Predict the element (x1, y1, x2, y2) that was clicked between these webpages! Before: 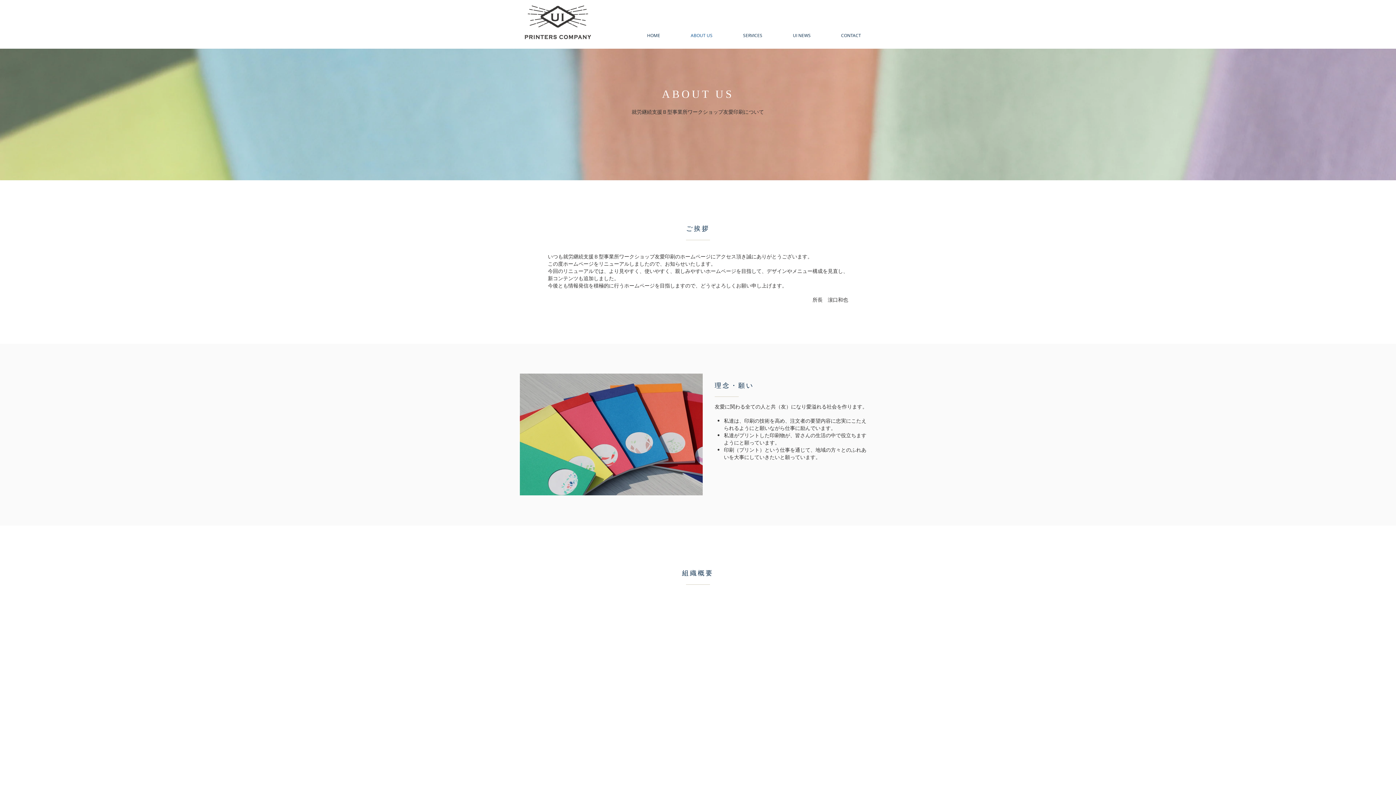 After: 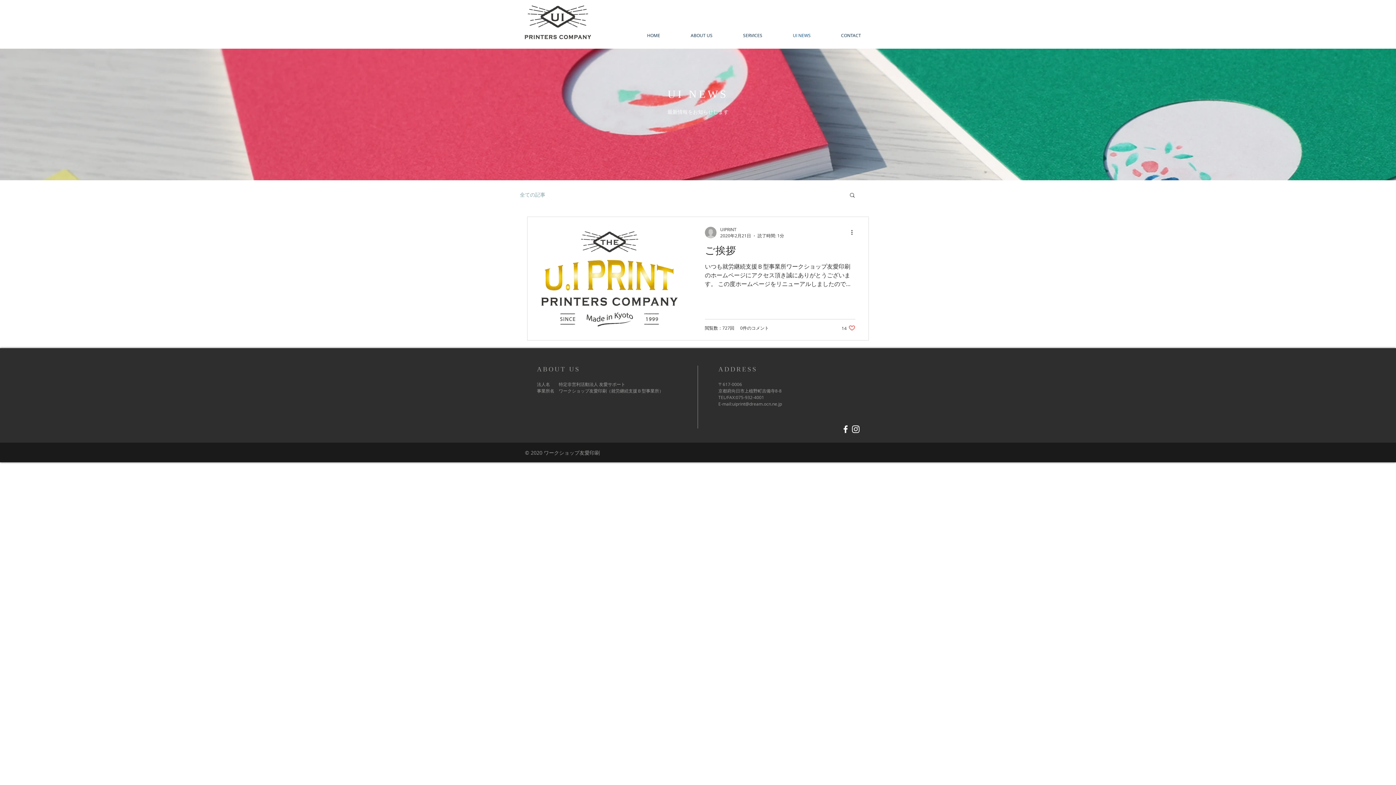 Action: label: UI NEWS bbox: (777, 31, 826, 39)